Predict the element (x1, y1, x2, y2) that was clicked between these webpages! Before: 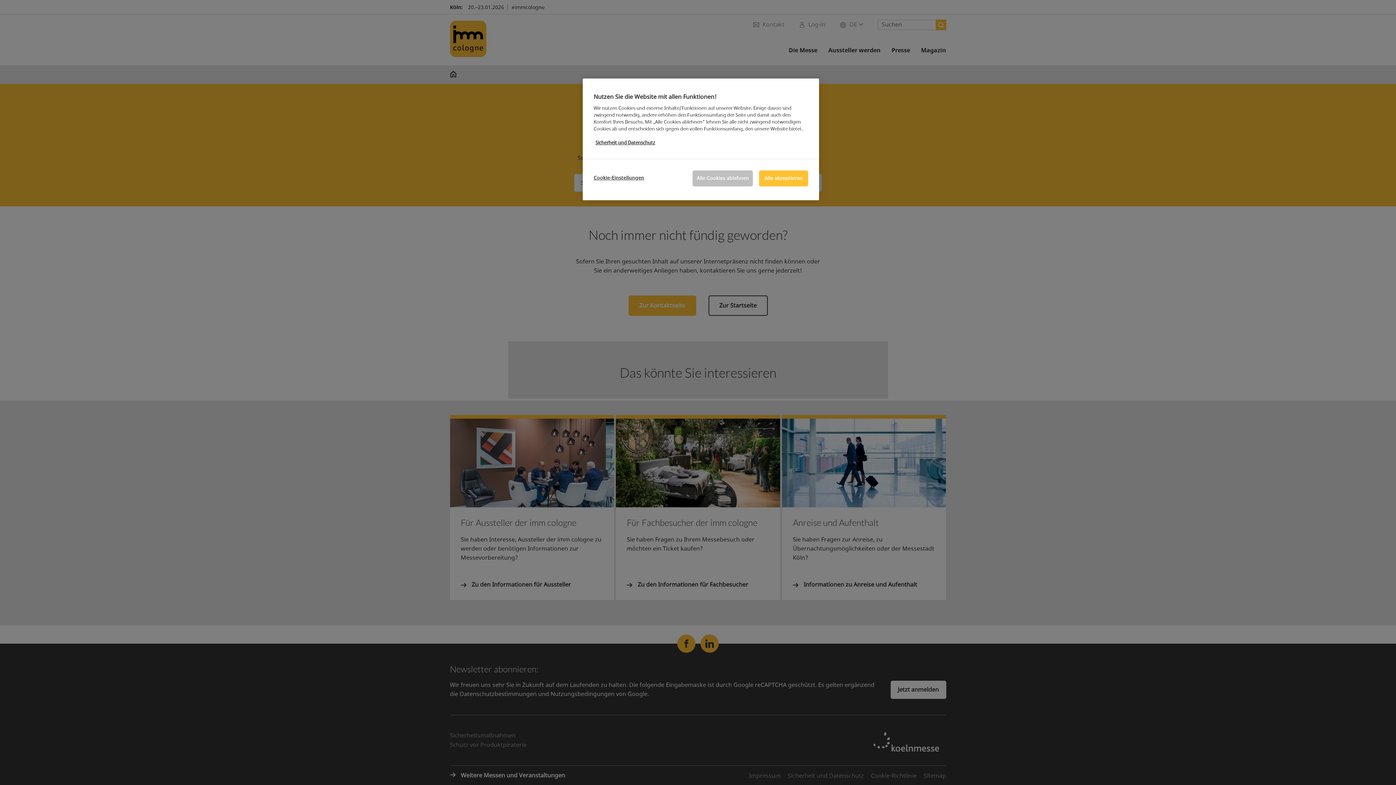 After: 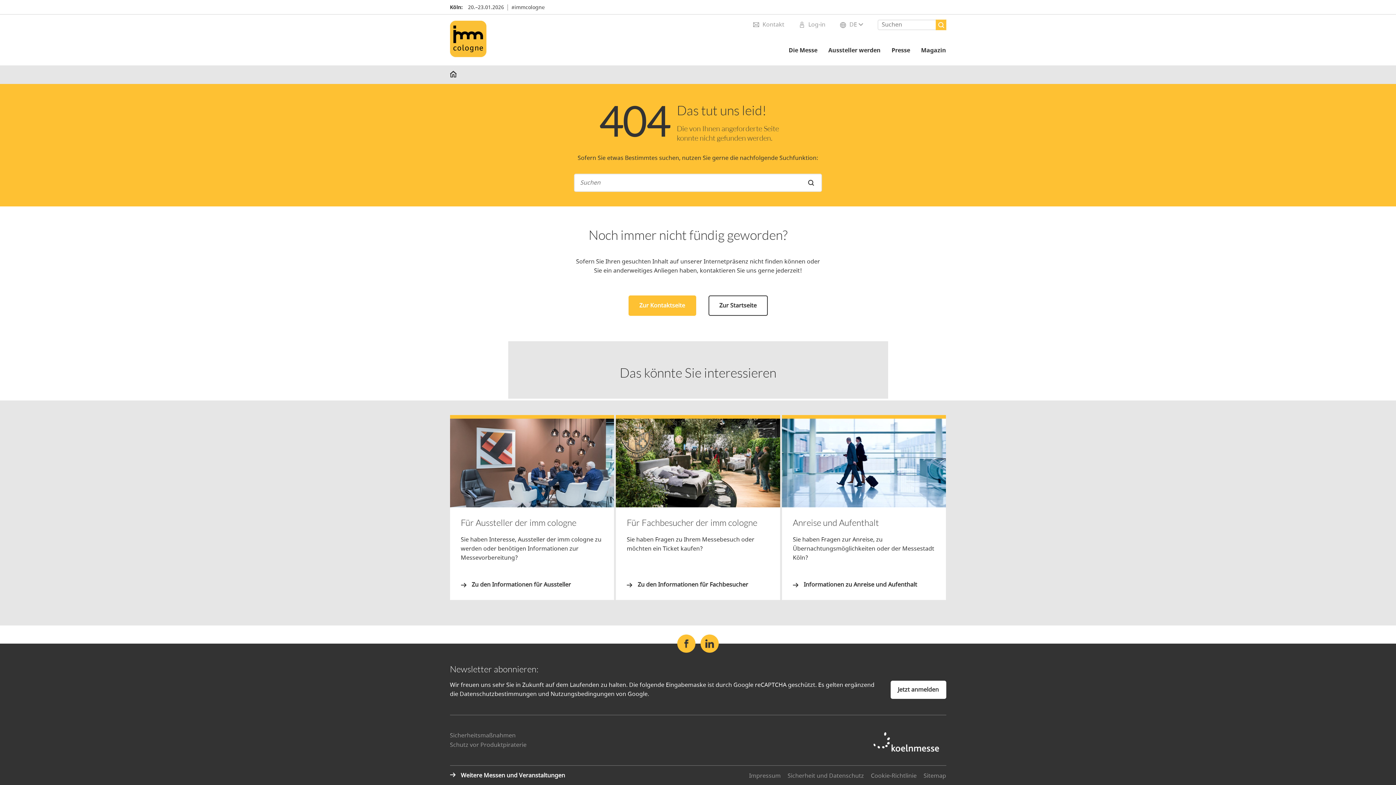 Action: label: Alle Cookies ablehnen bbox: (692, 170, 753, 186)